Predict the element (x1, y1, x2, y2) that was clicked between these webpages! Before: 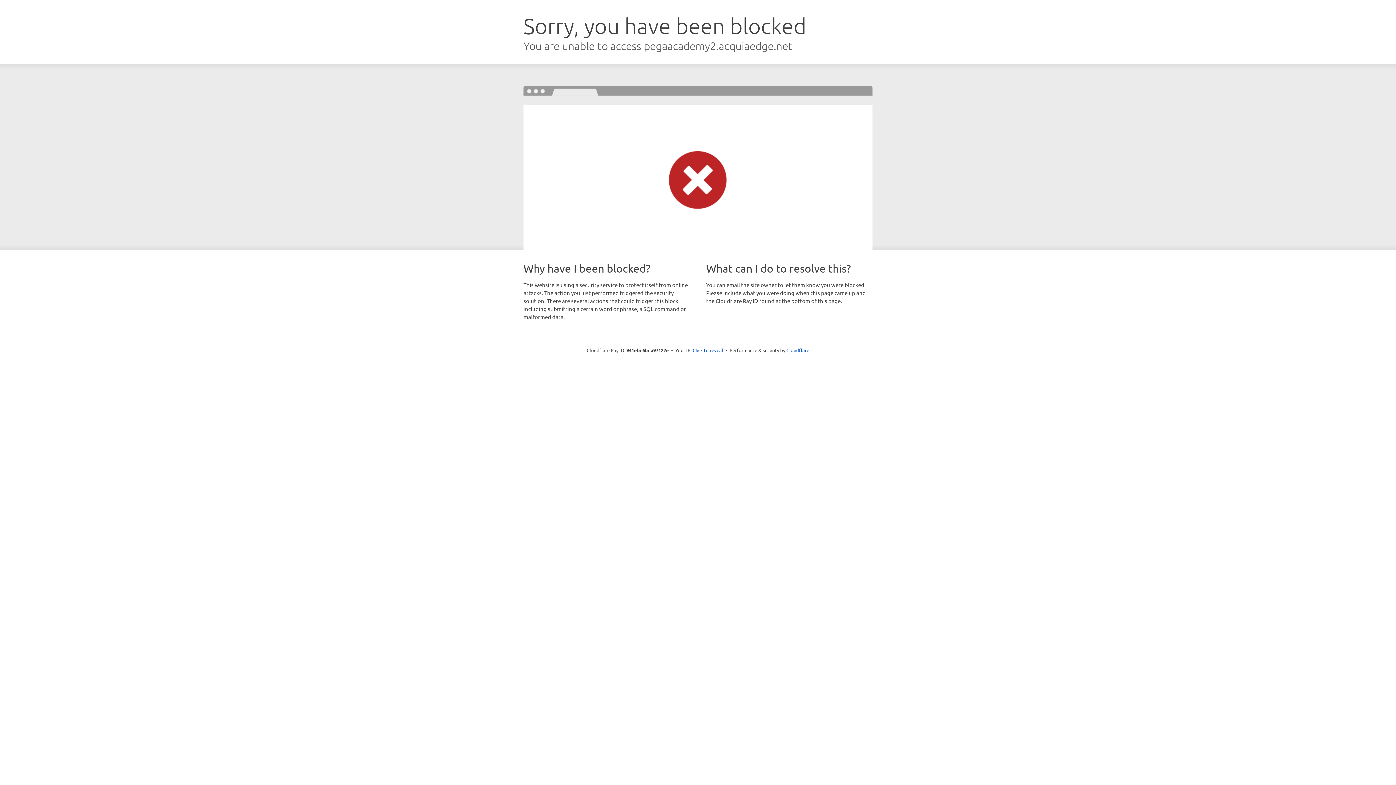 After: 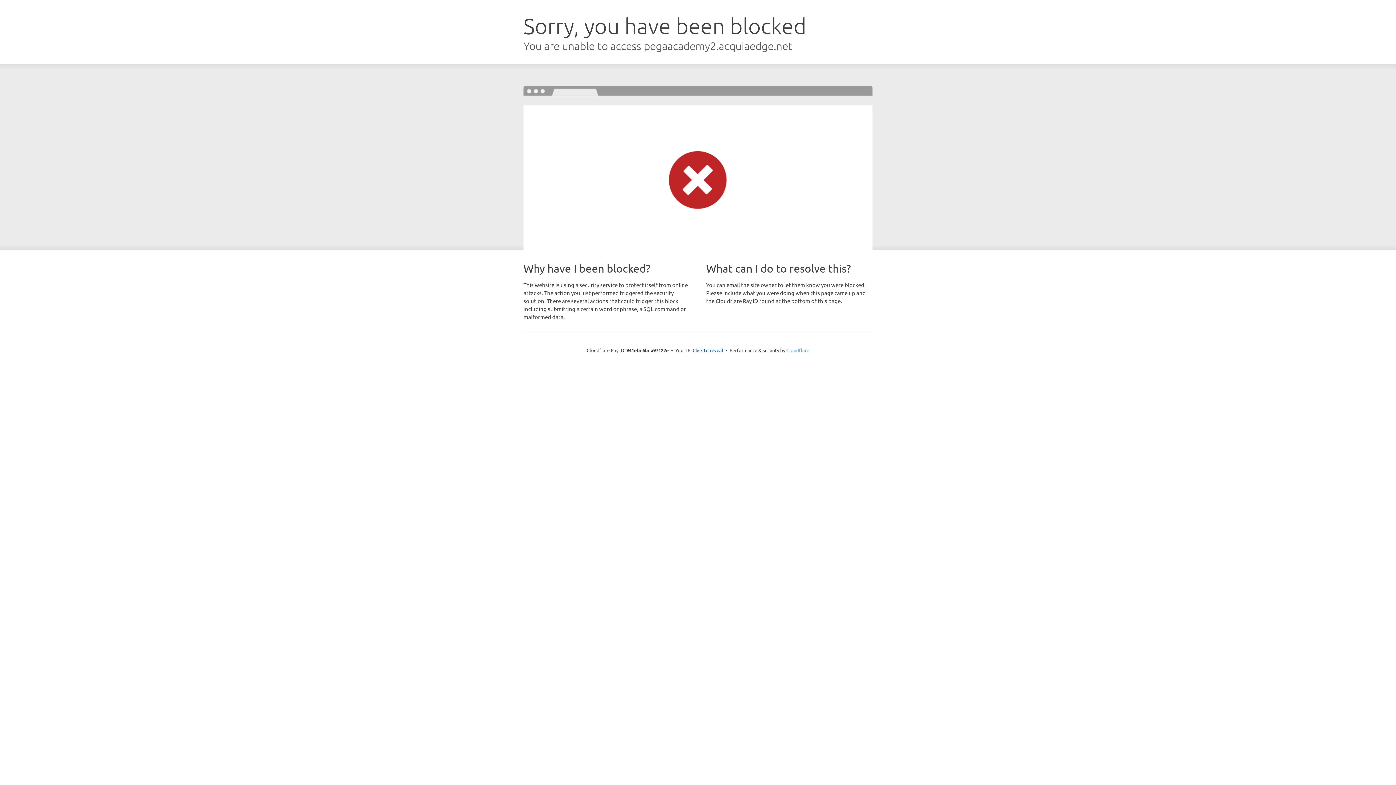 Action: label: Cloudflare bbox: (786, 347, 809, 353)